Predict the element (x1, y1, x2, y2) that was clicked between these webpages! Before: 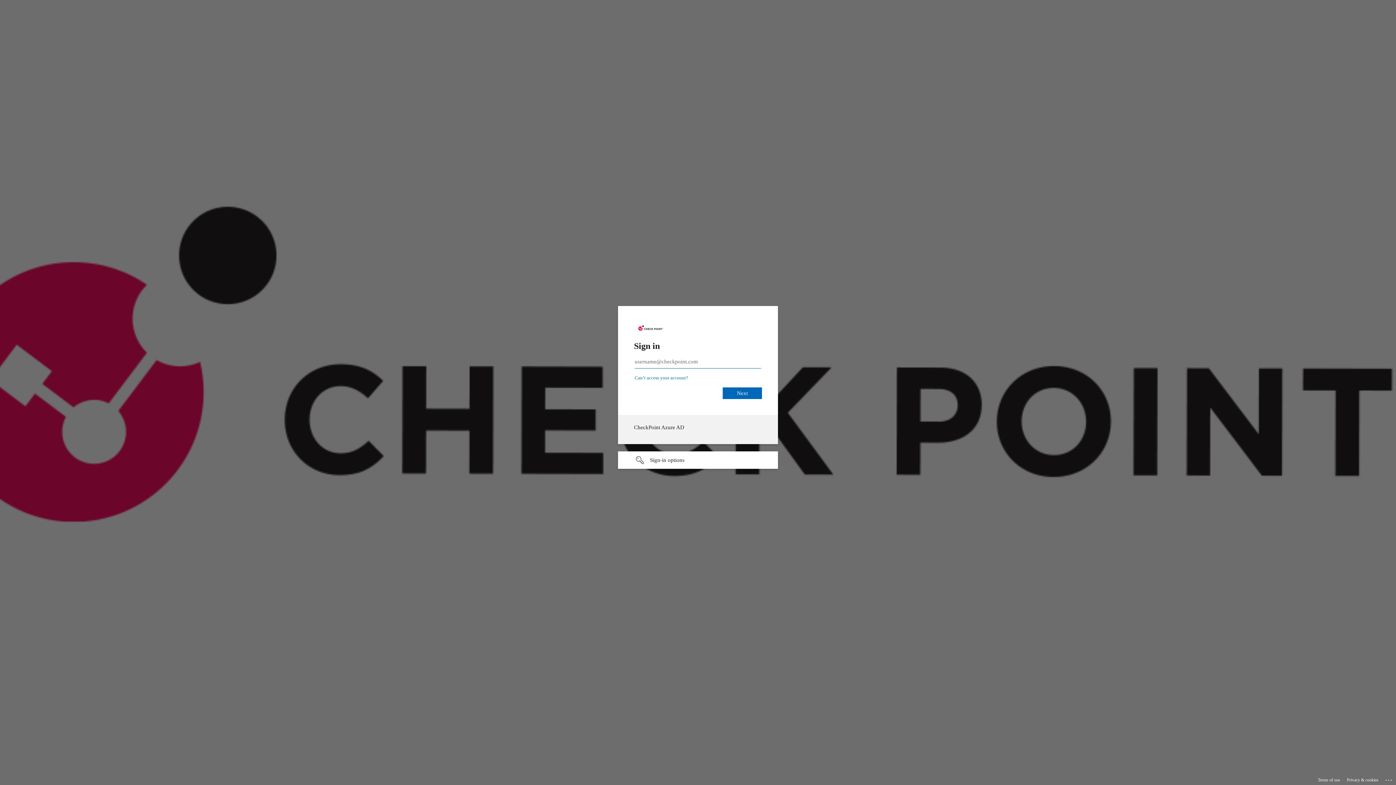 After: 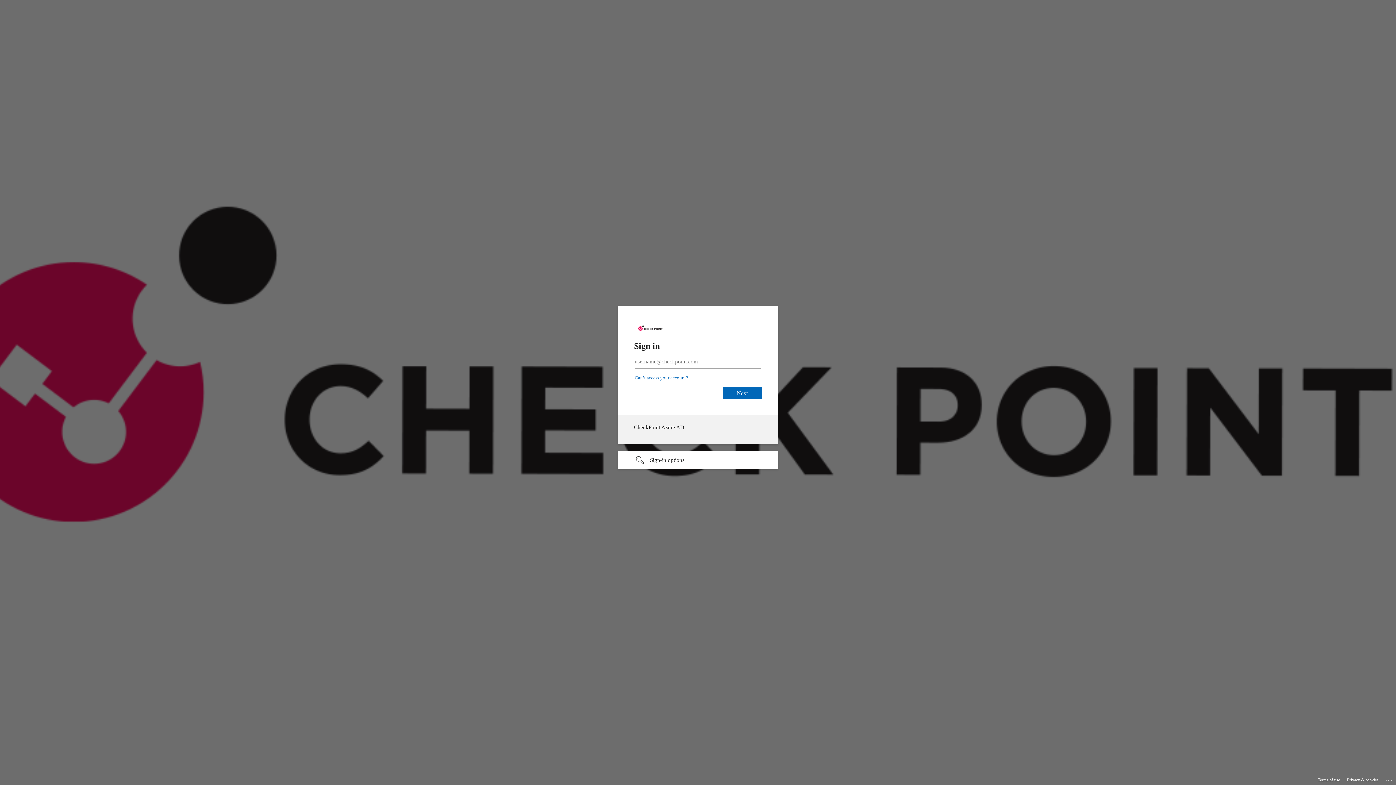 Action: label: Terms of use bbox: (1318, 775, 1340, 785)